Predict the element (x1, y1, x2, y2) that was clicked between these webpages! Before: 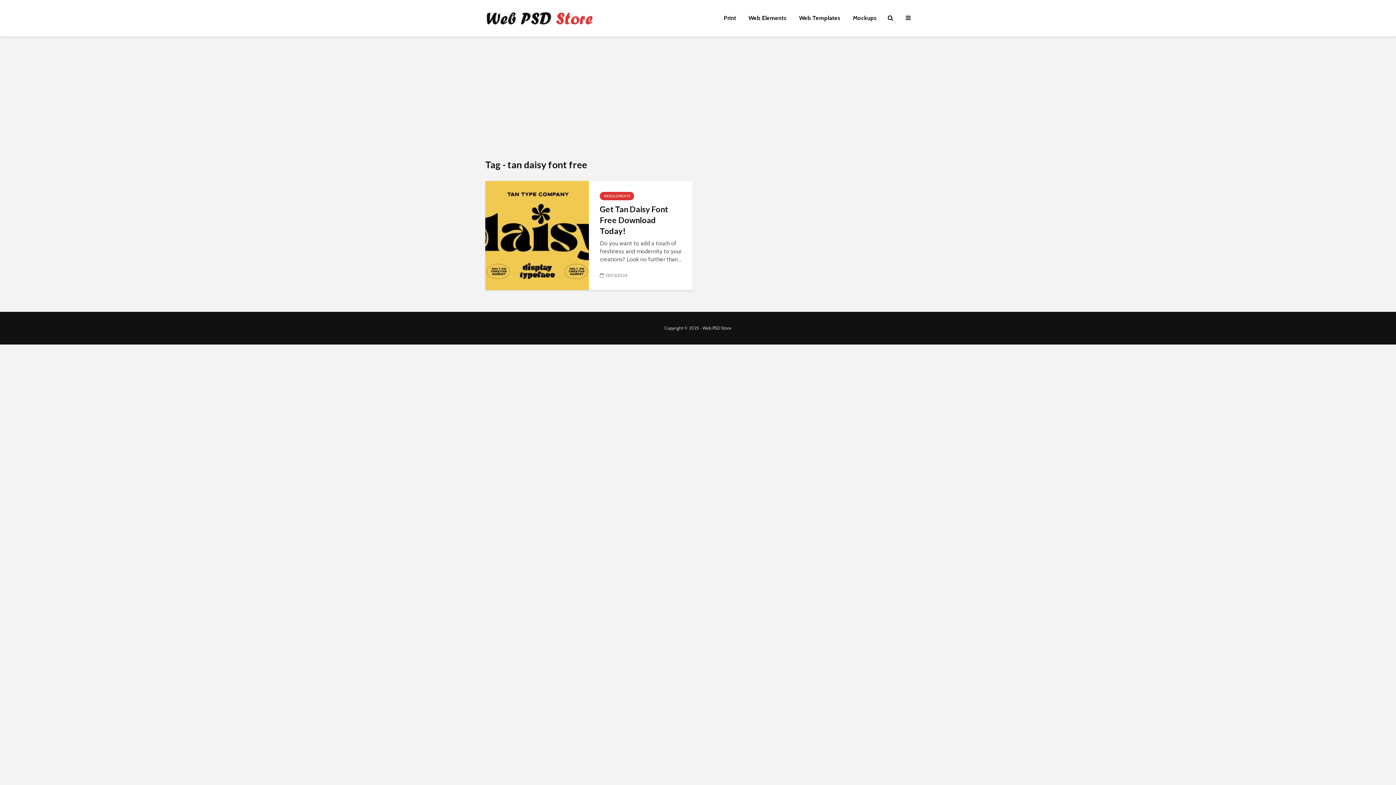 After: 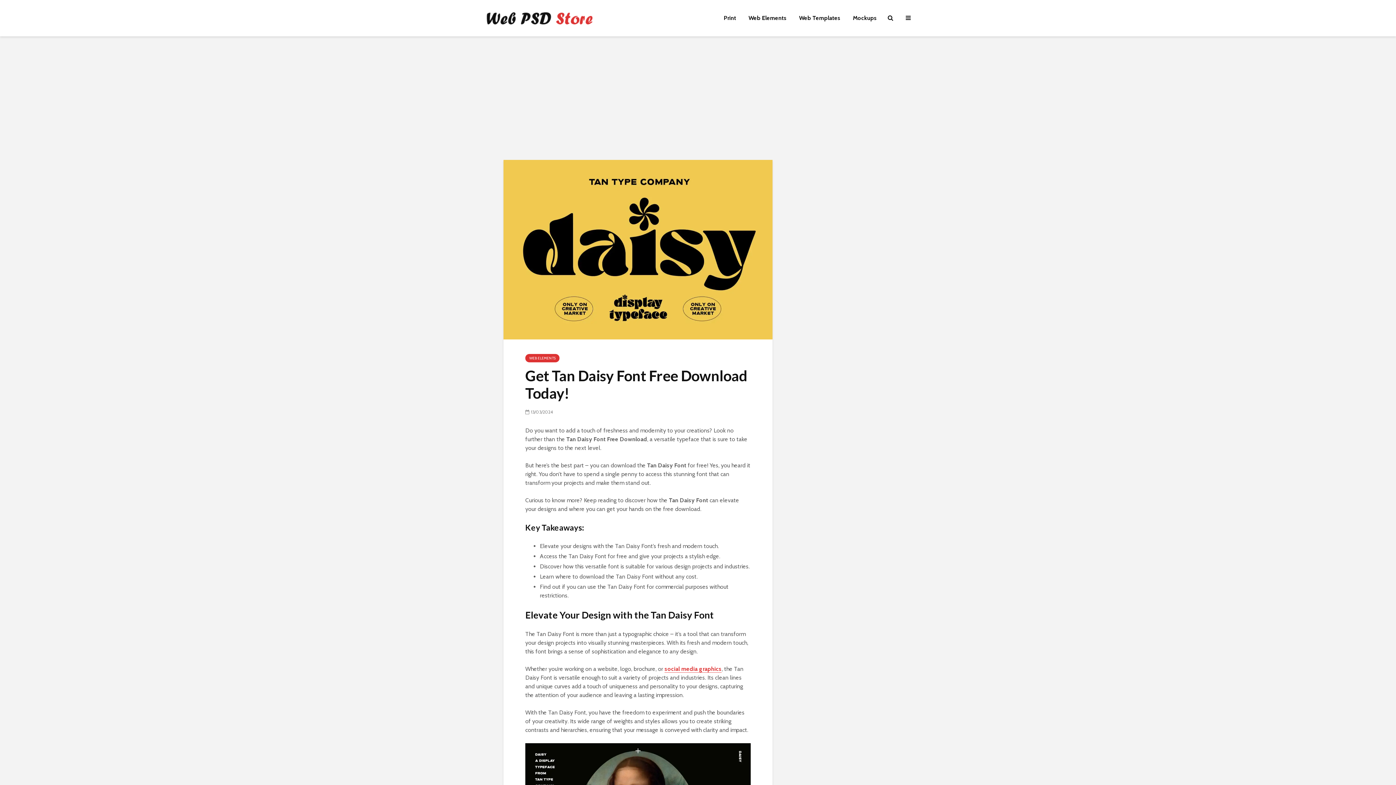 Action: bbox: (485, 231, 589, 238)